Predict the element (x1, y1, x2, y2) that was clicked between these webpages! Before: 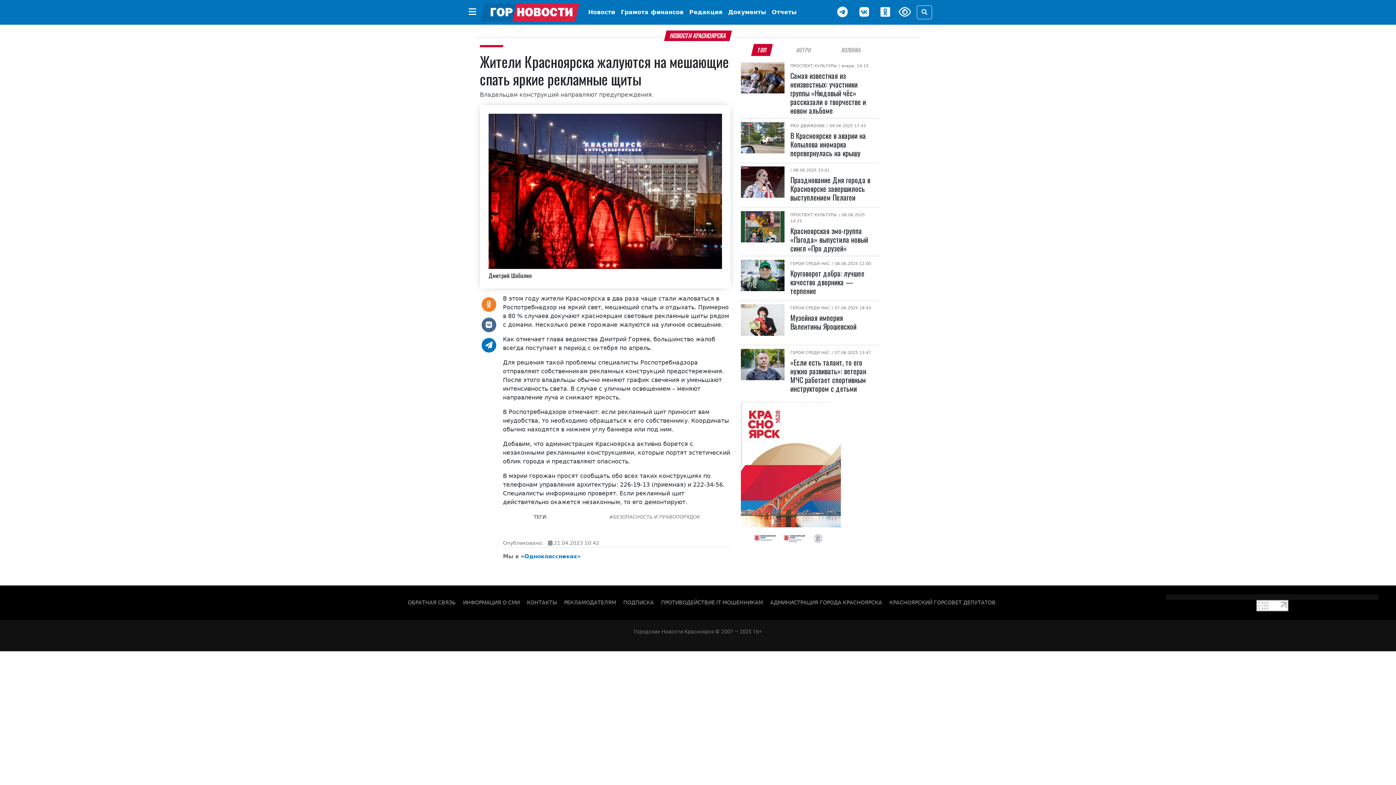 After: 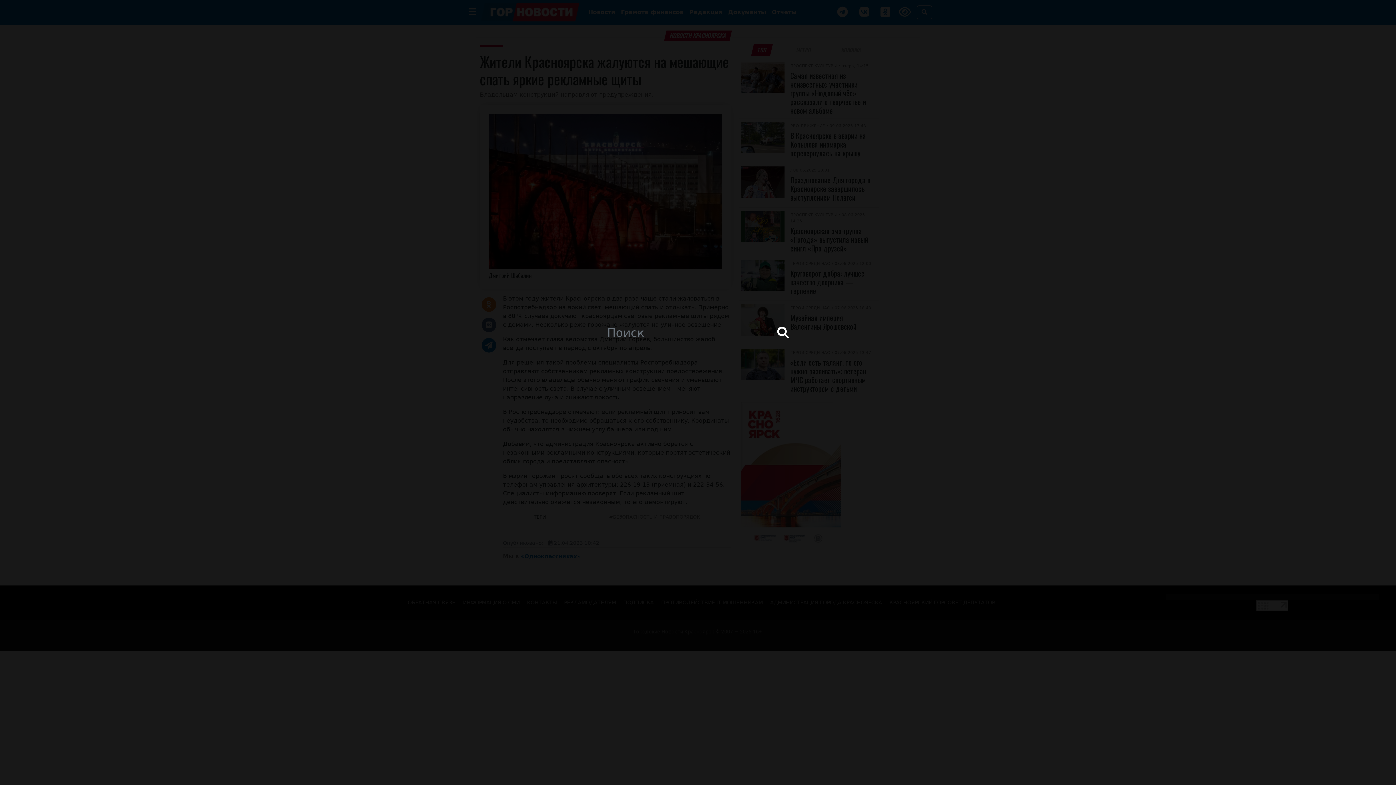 Action: bbox: (917, 5, 932, 19)